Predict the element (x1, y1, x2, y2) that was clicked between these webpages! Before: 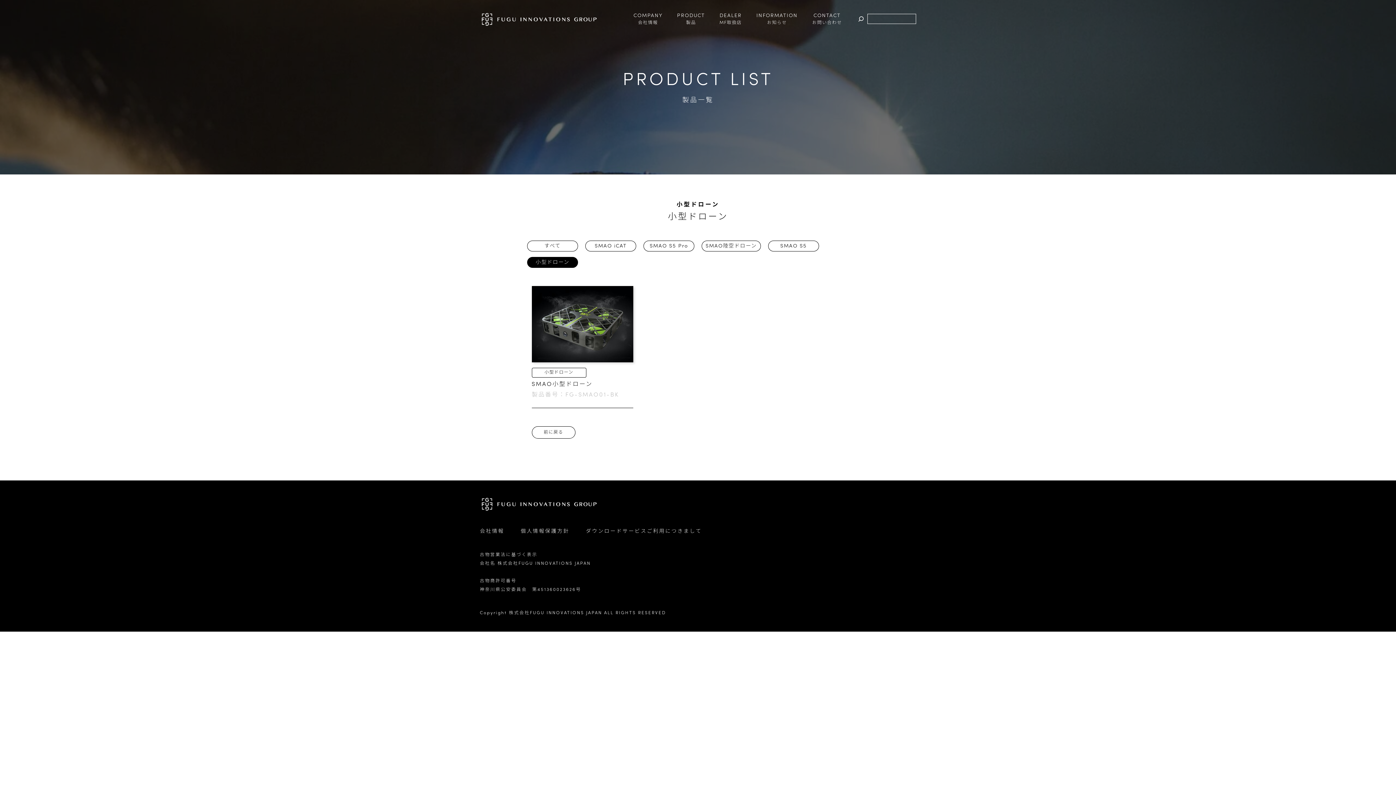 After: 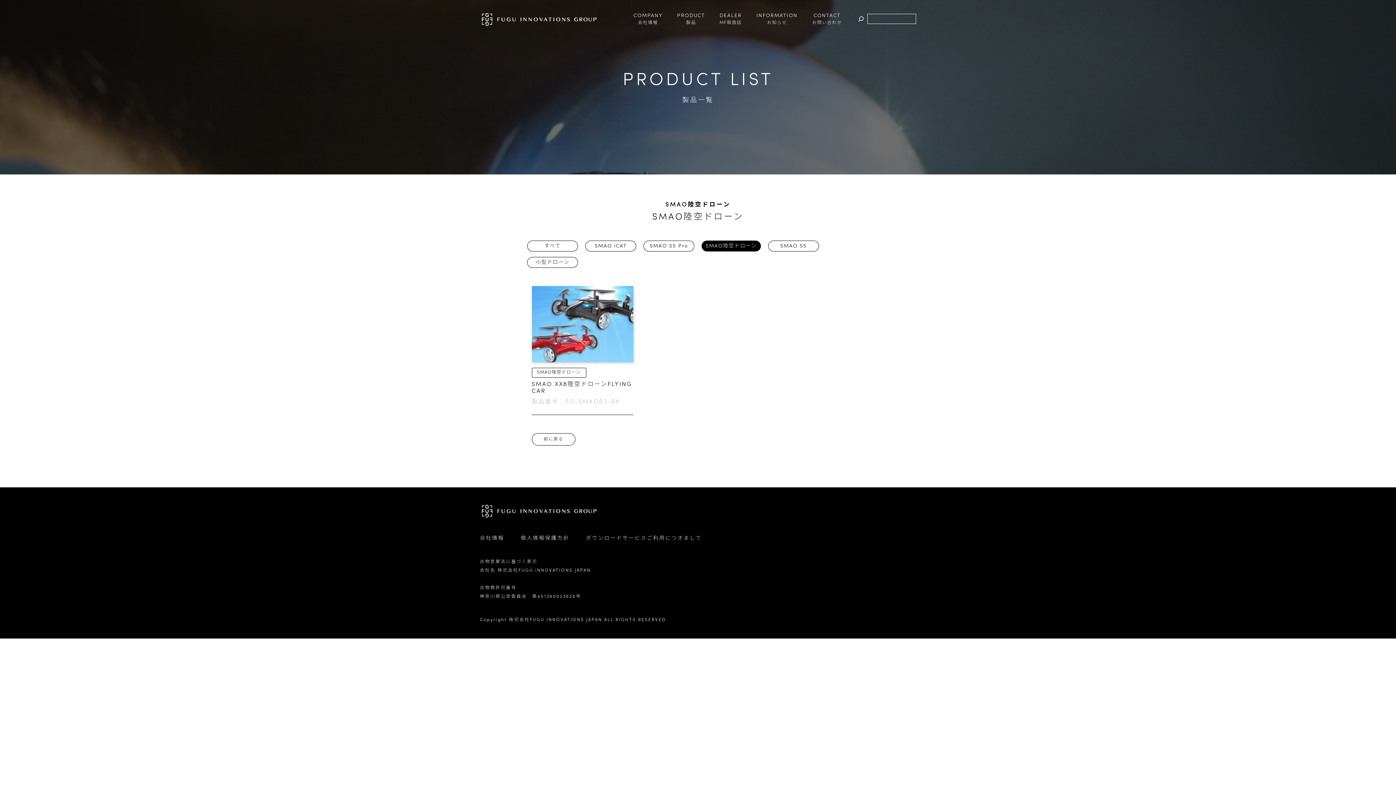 Action: bbox: (701, 240, 761, 251) label: SMAO陸空ドローン